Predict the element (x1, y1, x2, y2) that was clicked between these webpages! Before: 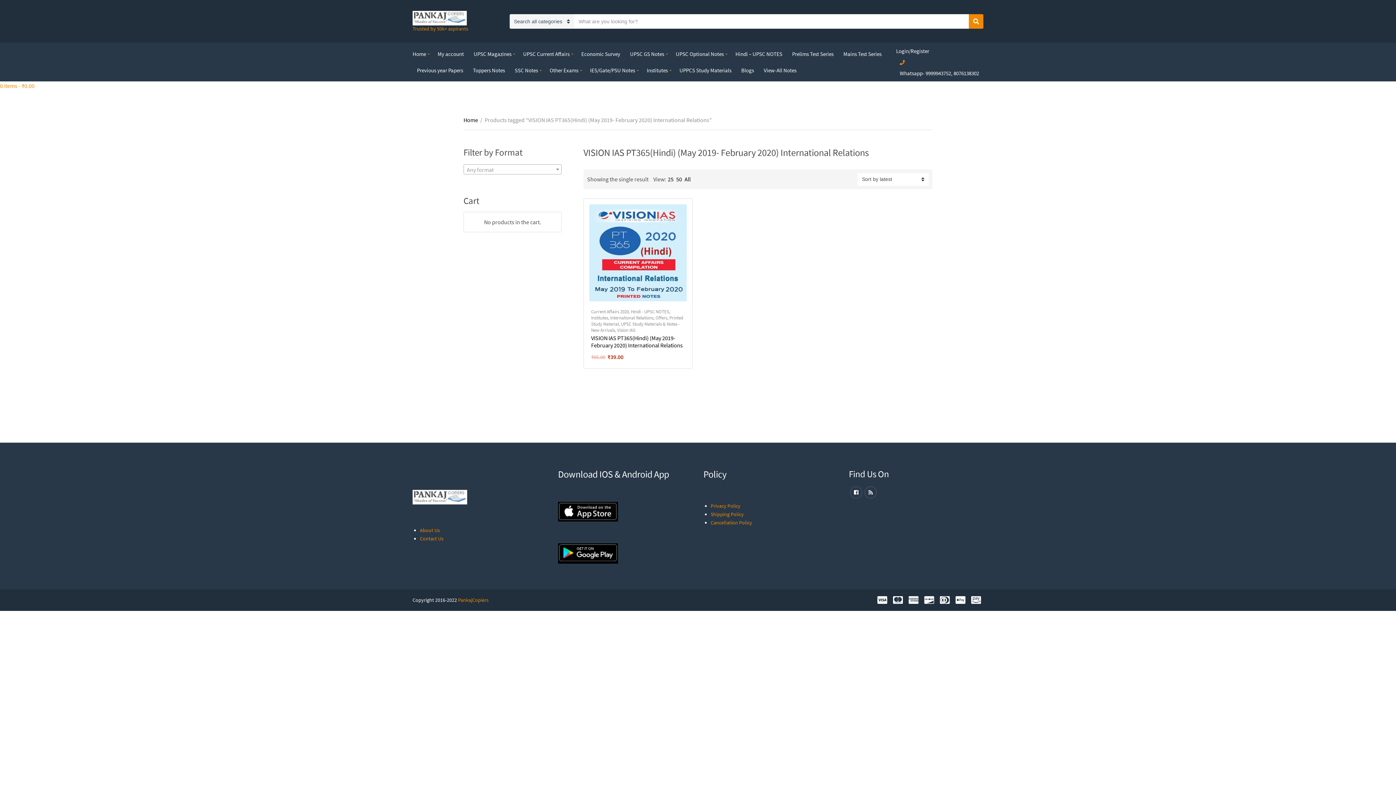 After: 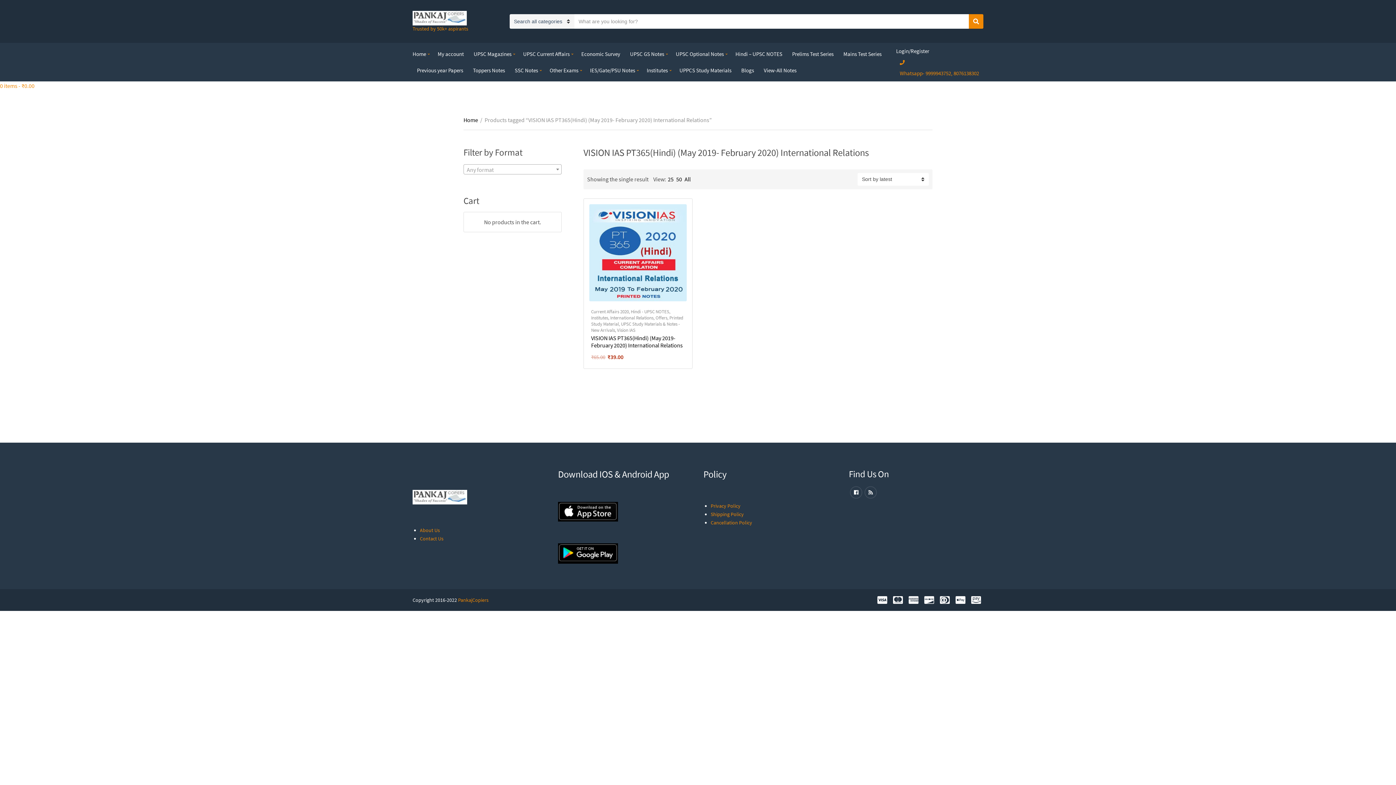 Action: label: Whatsapp- 9999943752, 8076138302 bbox: (900, 64, 979, 81)